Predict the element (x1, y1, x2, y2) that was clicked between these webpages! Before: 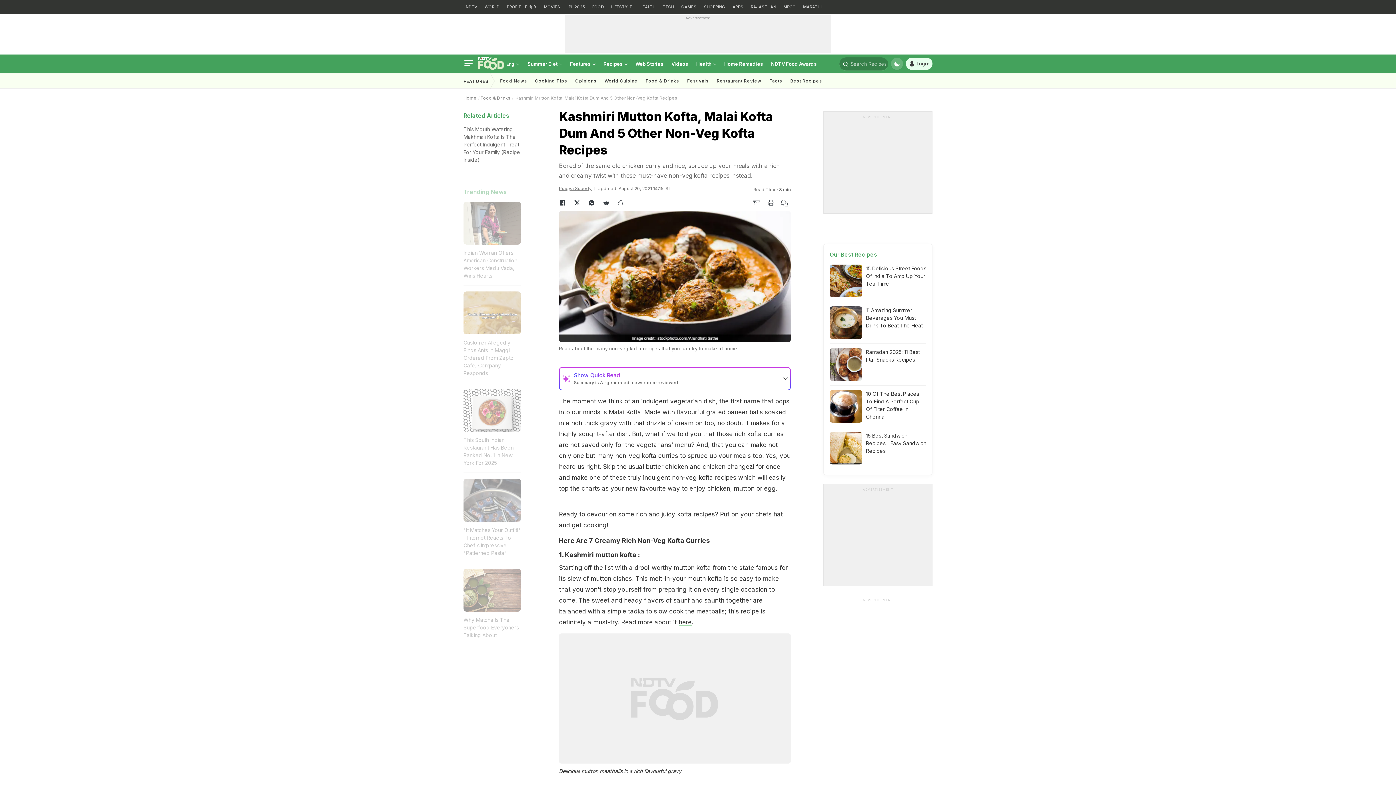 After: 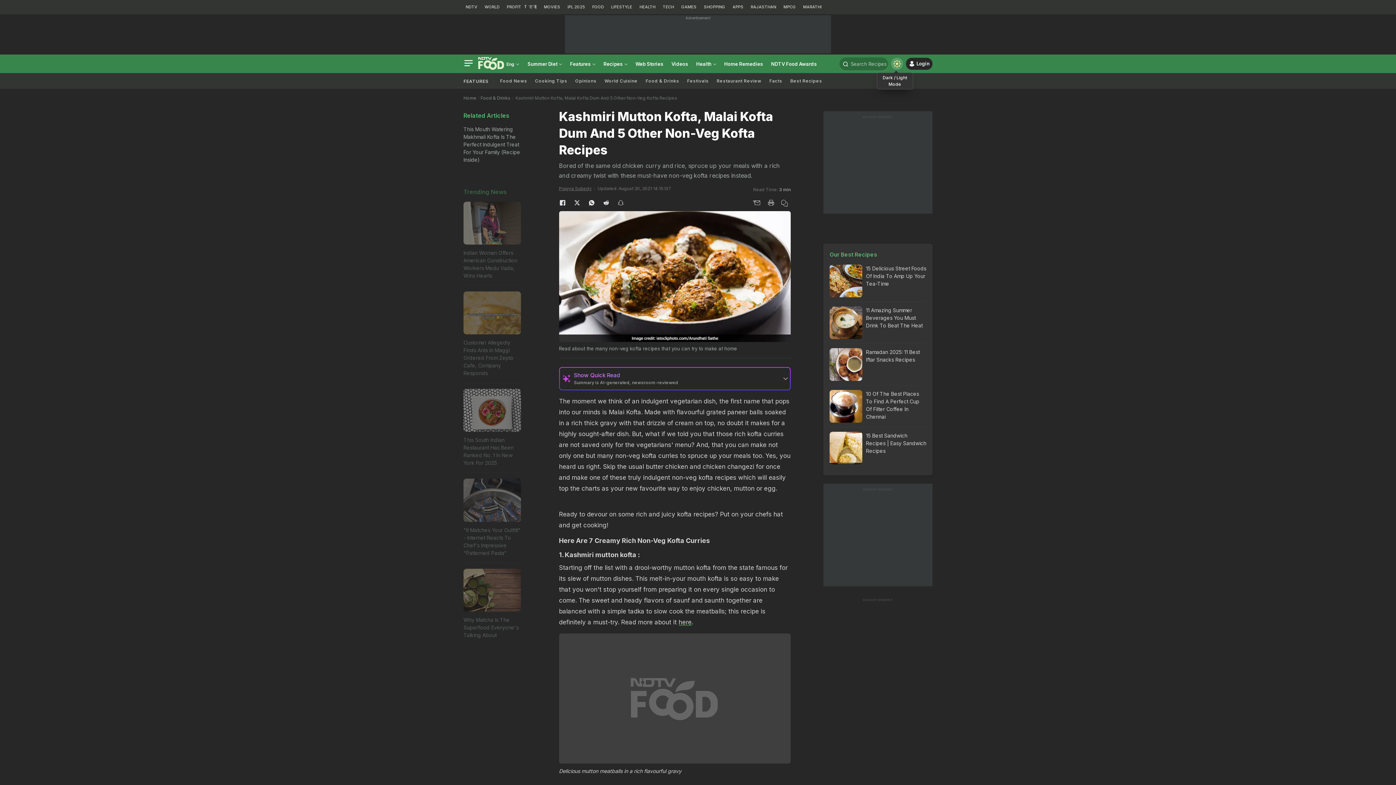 Action: bbox: (891, 57, 903, 69)